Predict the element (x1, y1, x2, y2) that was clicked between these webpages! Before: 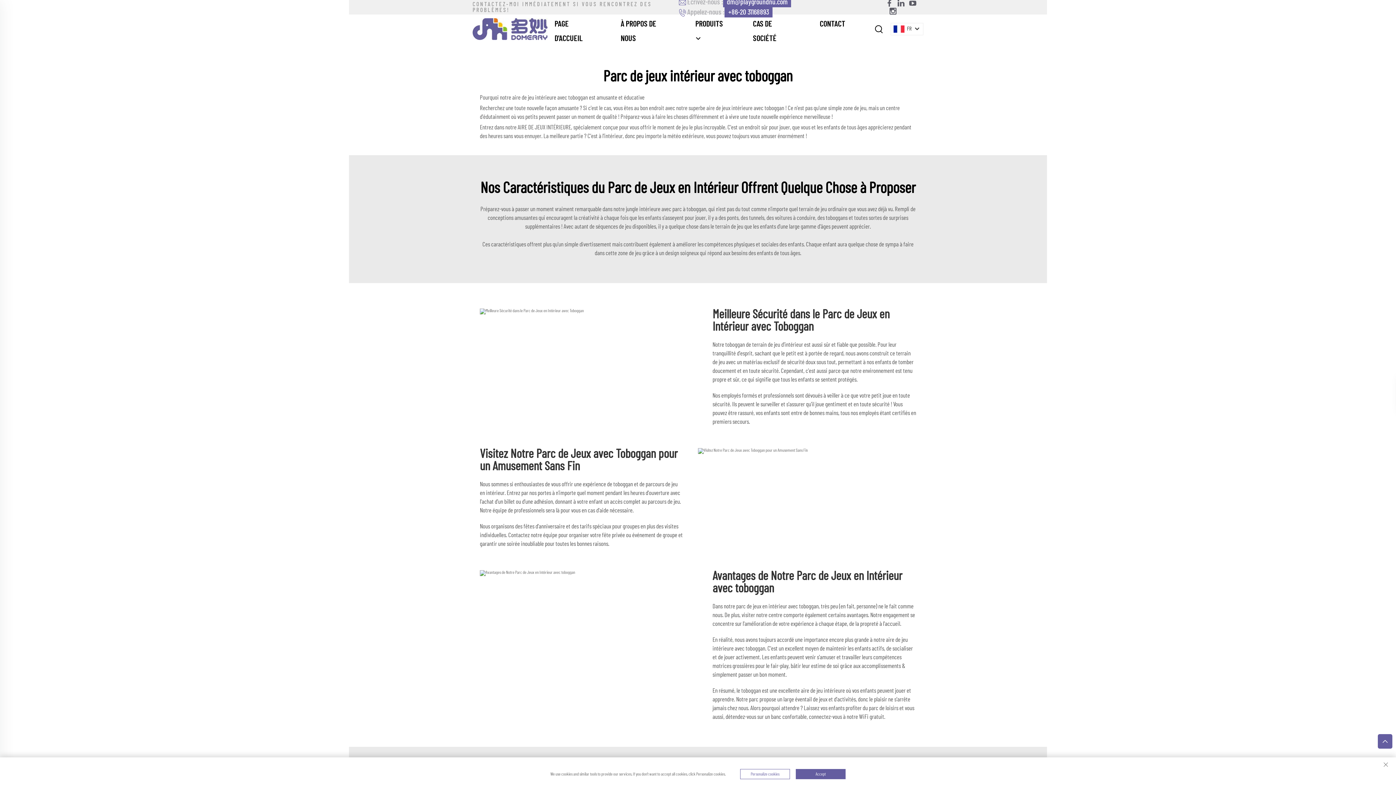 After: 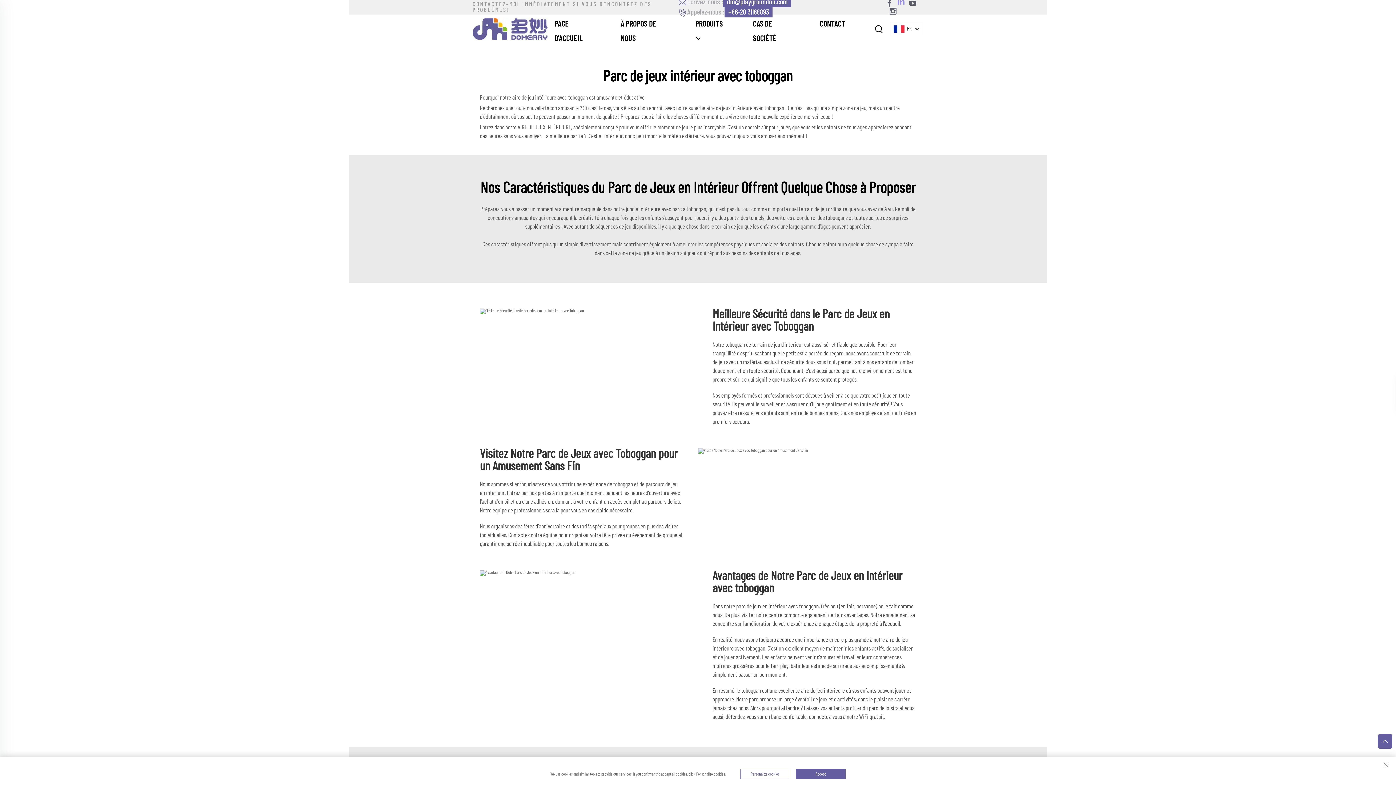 Action: bbox: (897, 0, 905, 7) label: linkedin